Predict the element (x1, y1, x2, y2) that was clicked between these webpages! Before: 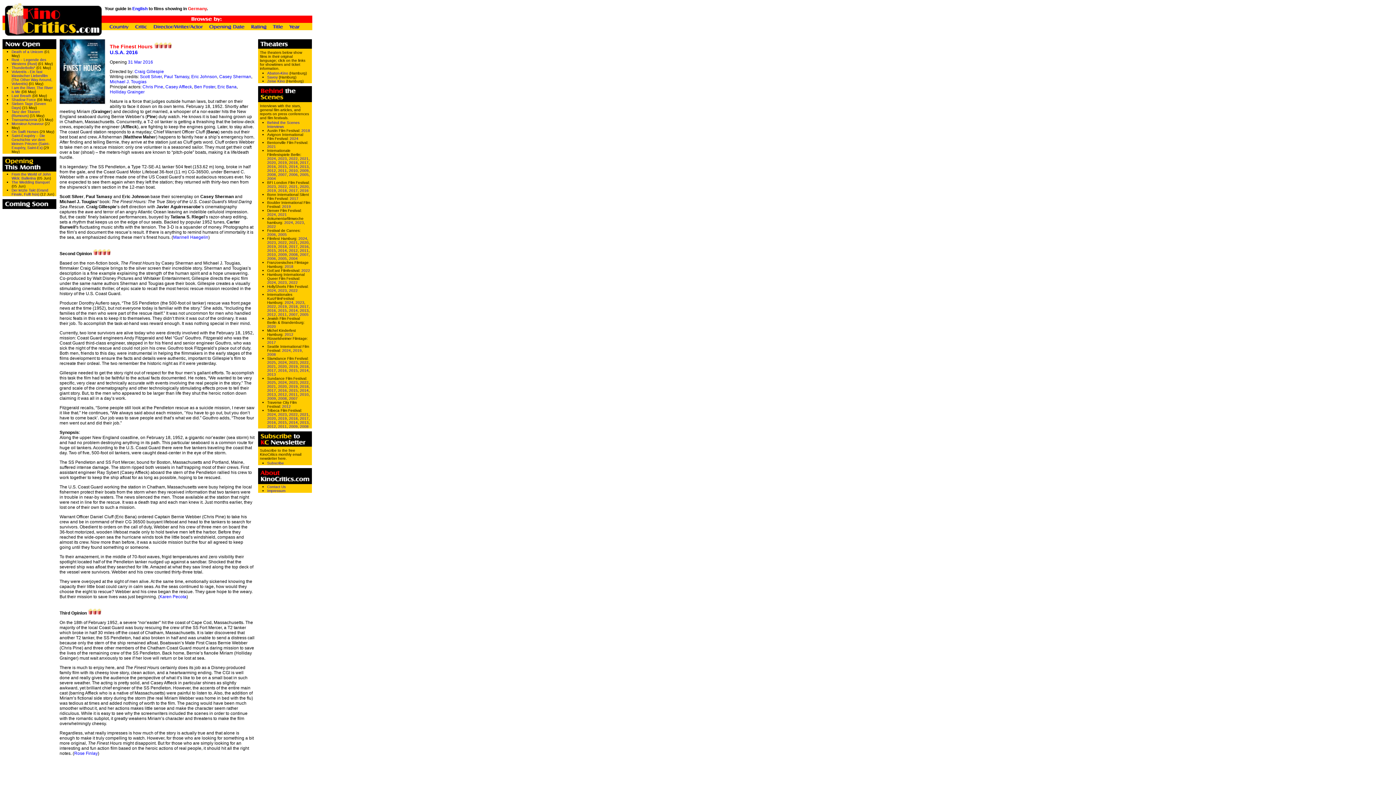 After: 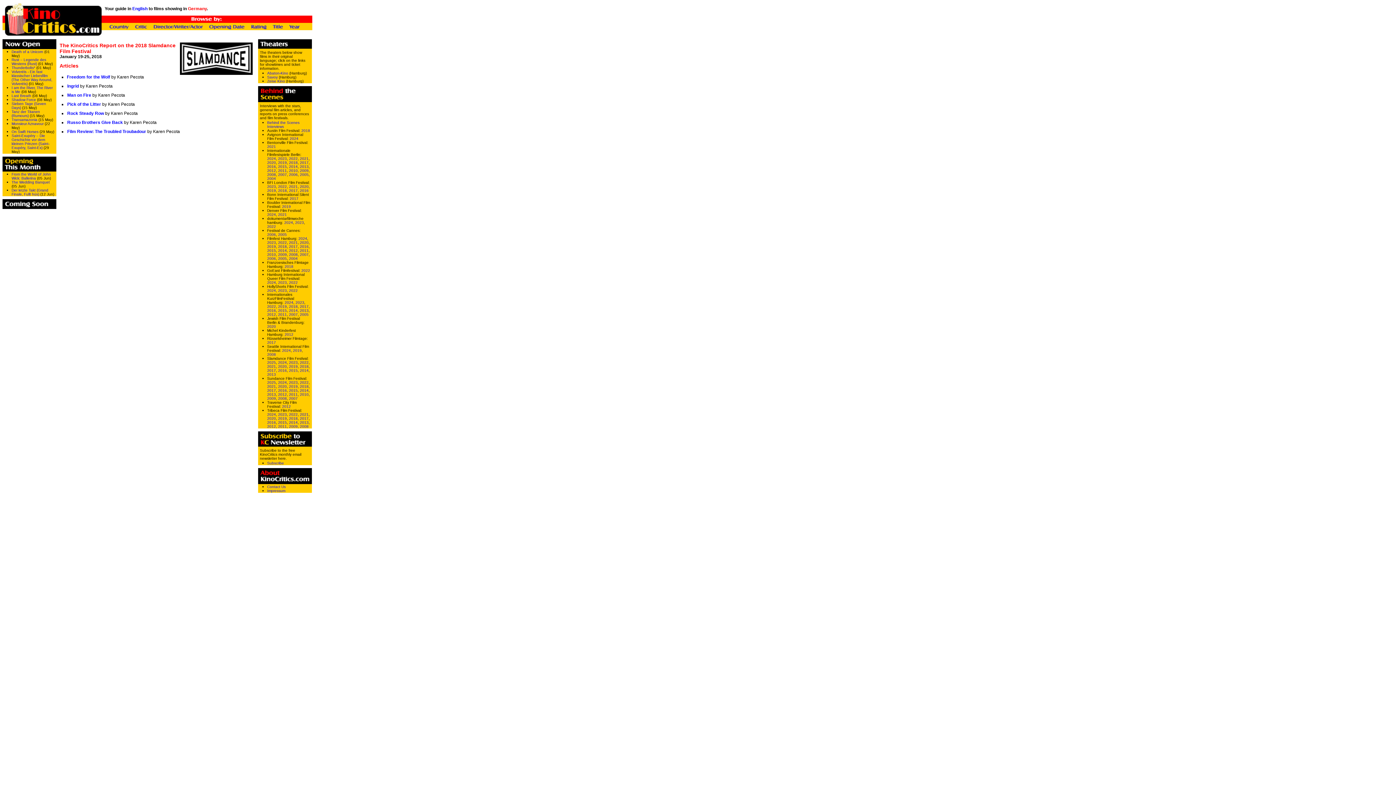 Action: label: 2018 bbox: (300, 364, 308, 368)